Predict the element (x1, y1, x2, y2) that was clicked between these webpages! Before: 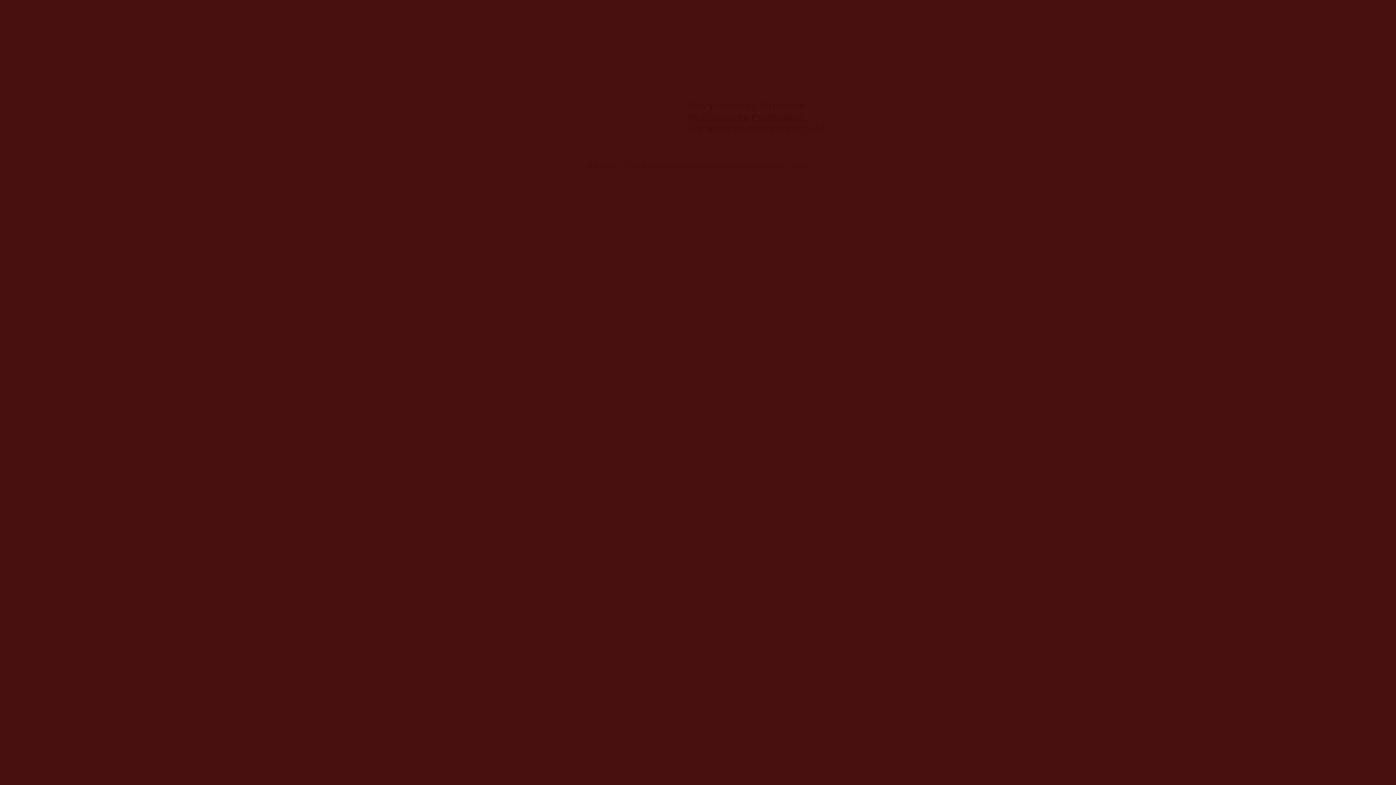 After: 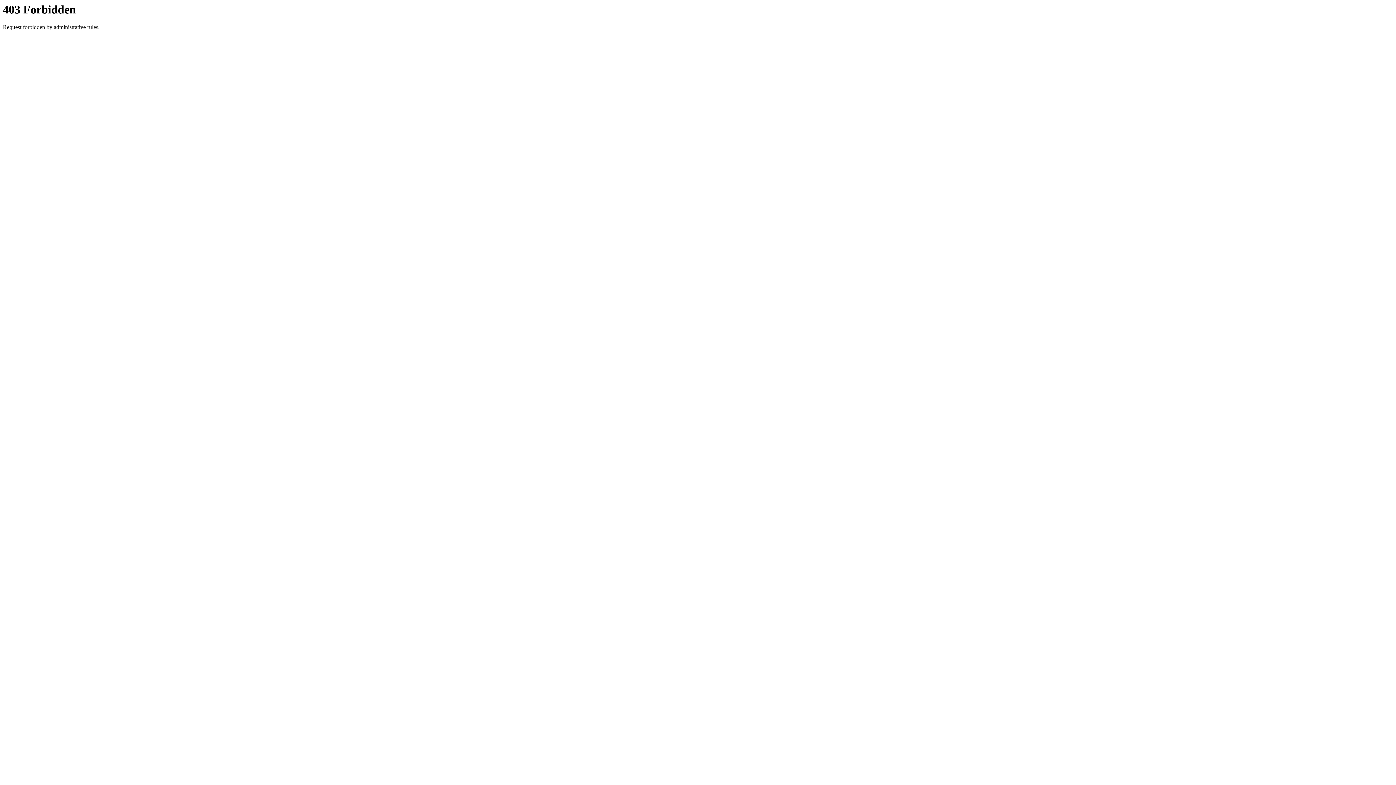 Action: label: Dedicated servers bbox: (670, 162, 717, 168)